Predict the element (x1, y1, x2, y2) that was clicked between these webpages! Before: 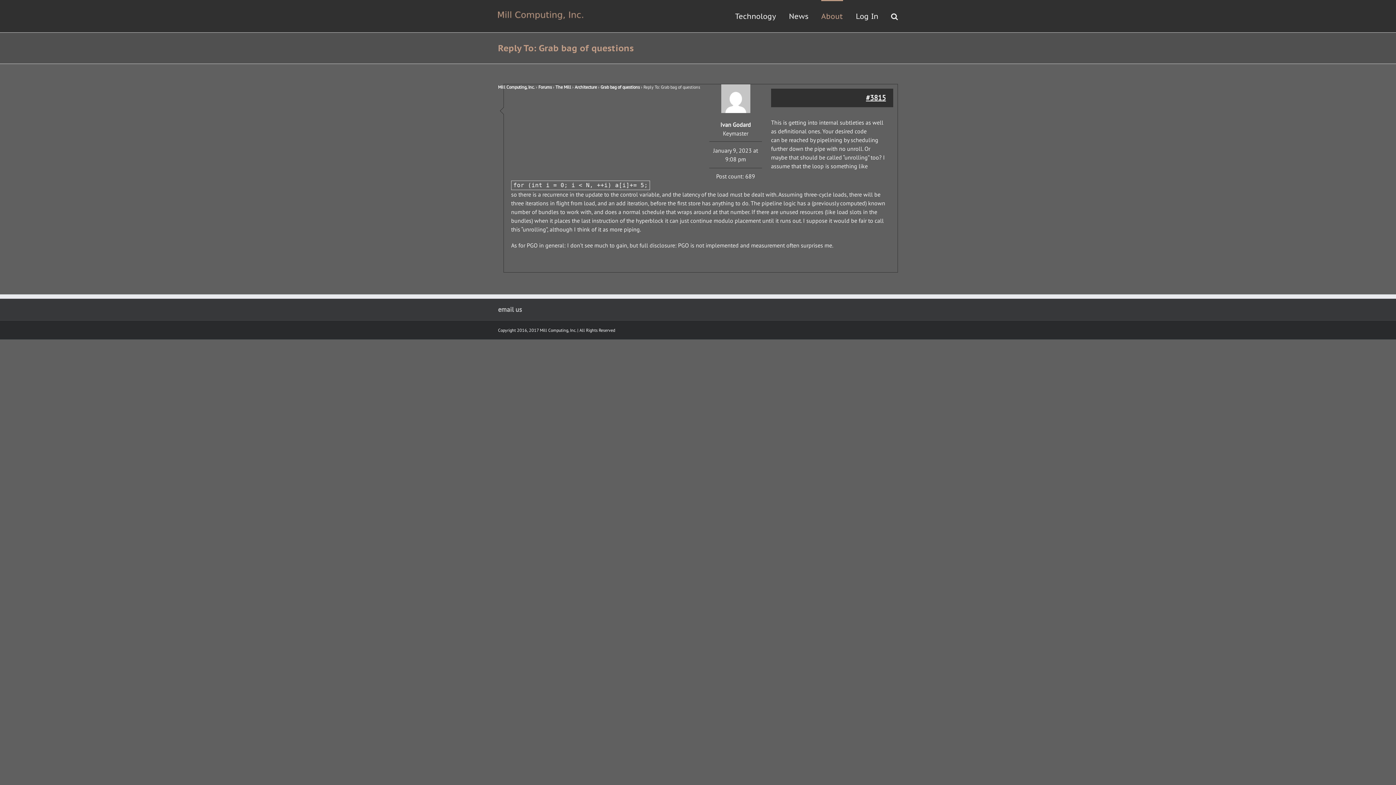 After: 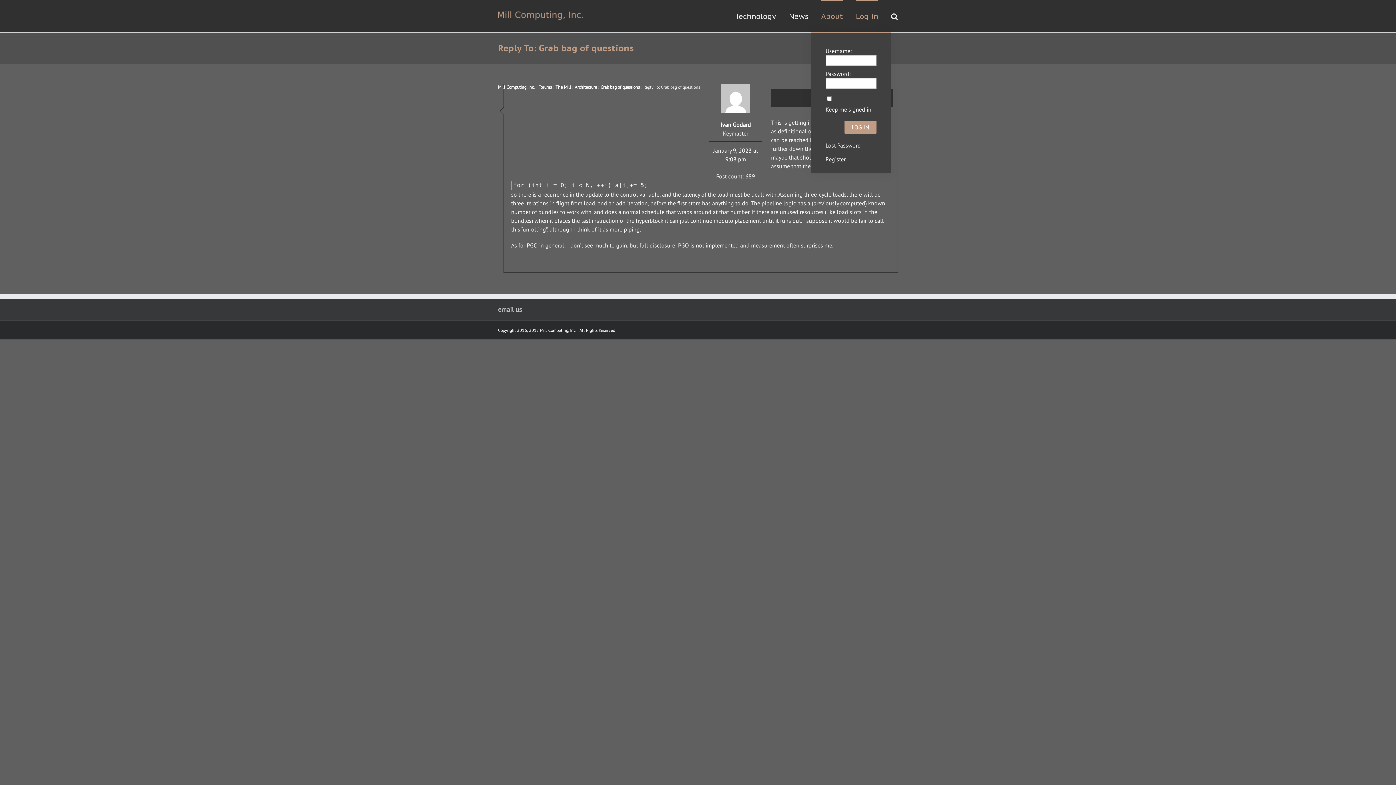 Action: bbox: (856, 0, 878, 32) label: Log In